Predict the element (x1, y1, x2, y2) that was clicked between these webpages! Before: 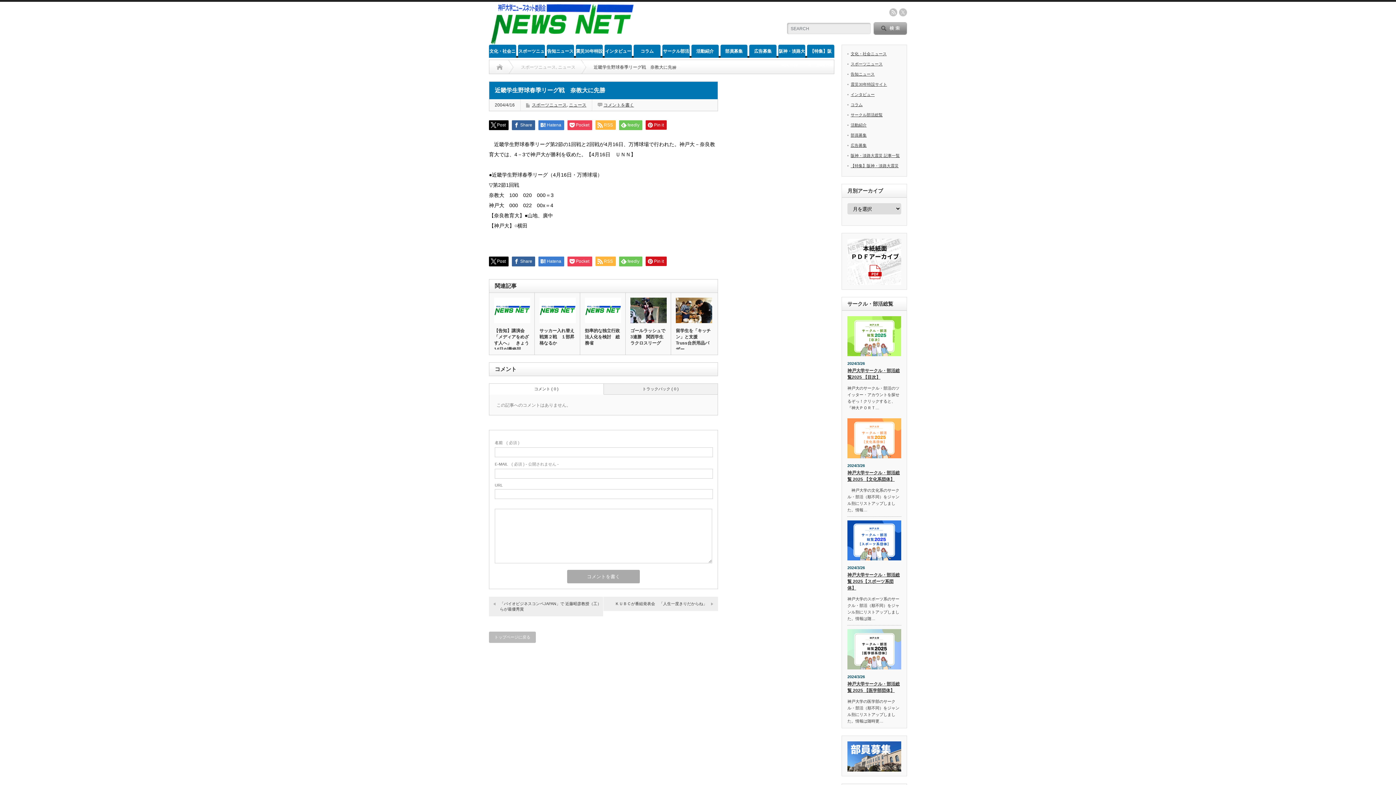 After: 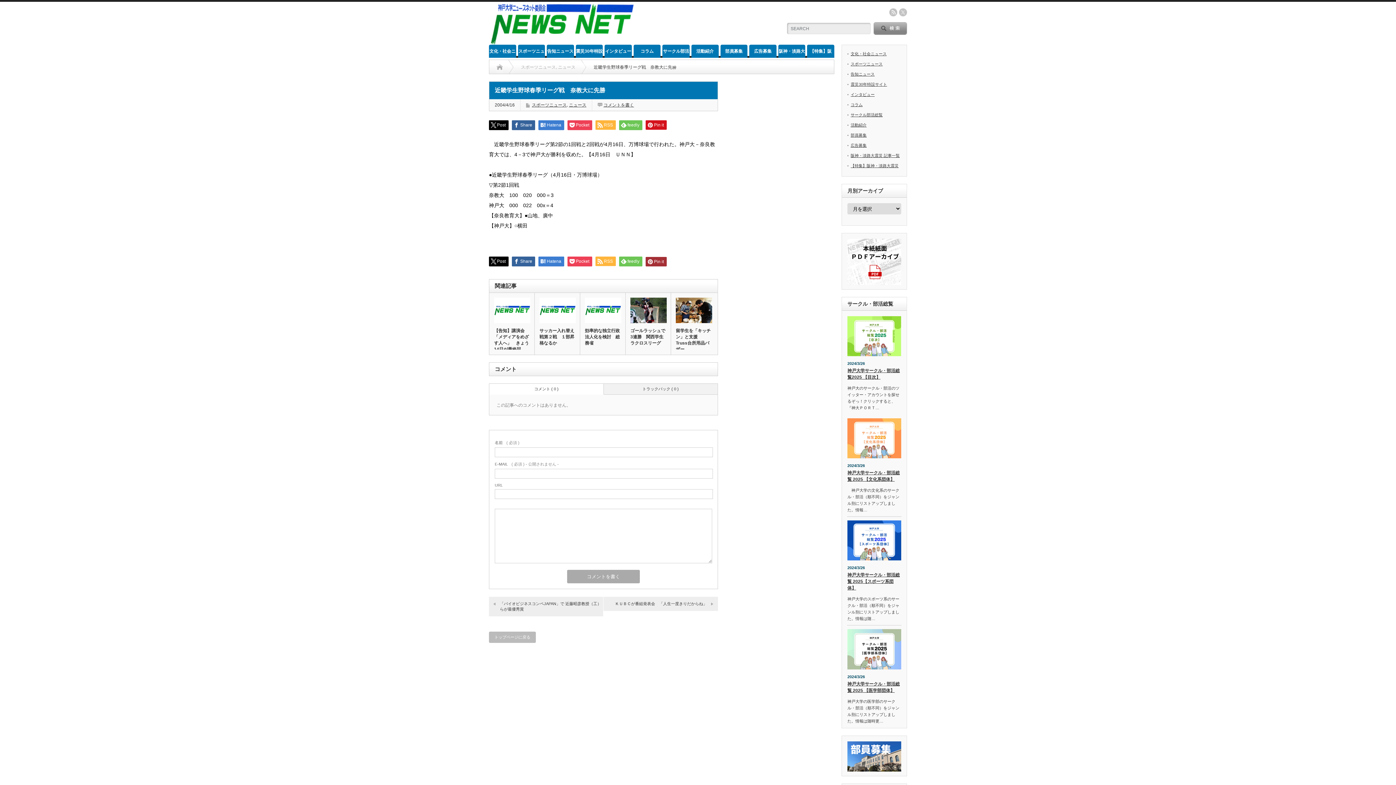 Action: bbox: (645, 256, 666, 266) label: Pin it